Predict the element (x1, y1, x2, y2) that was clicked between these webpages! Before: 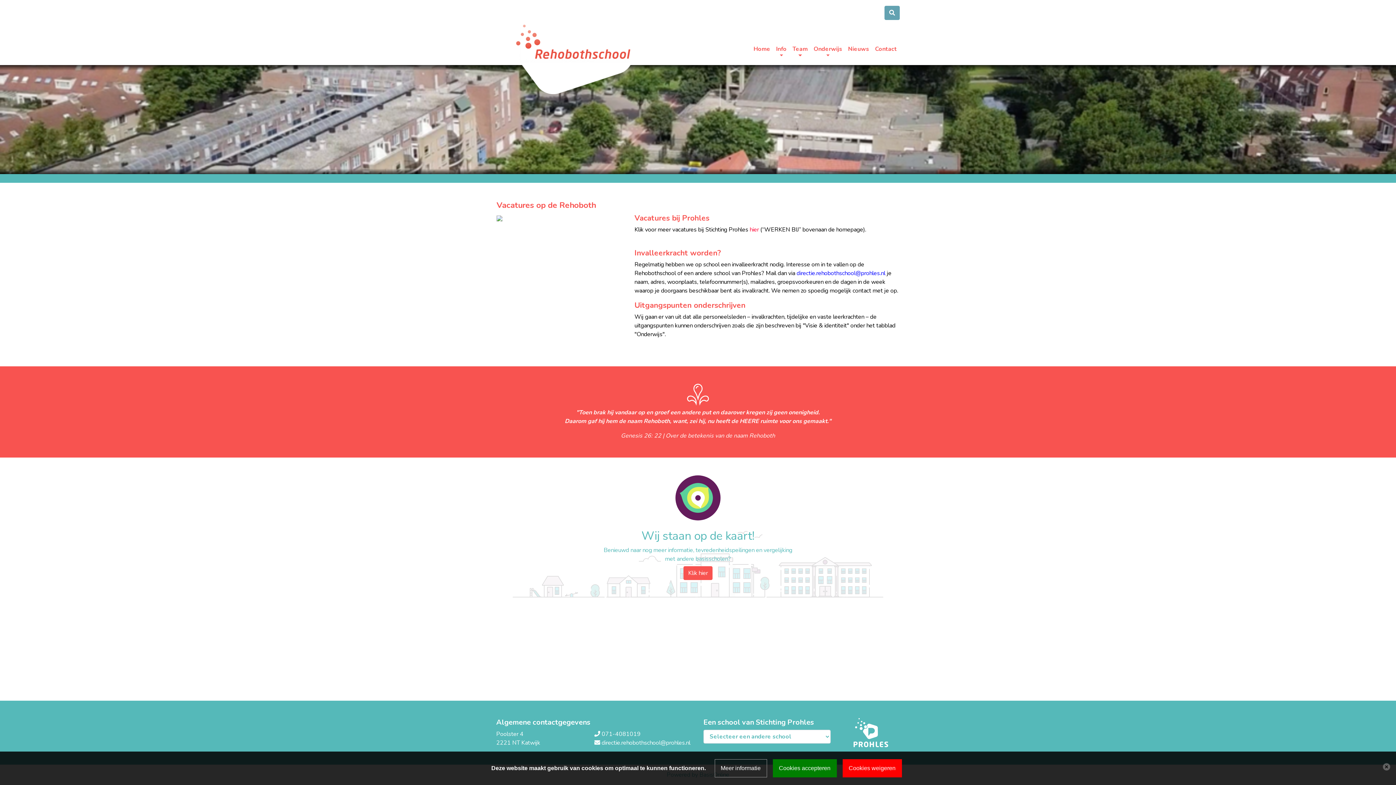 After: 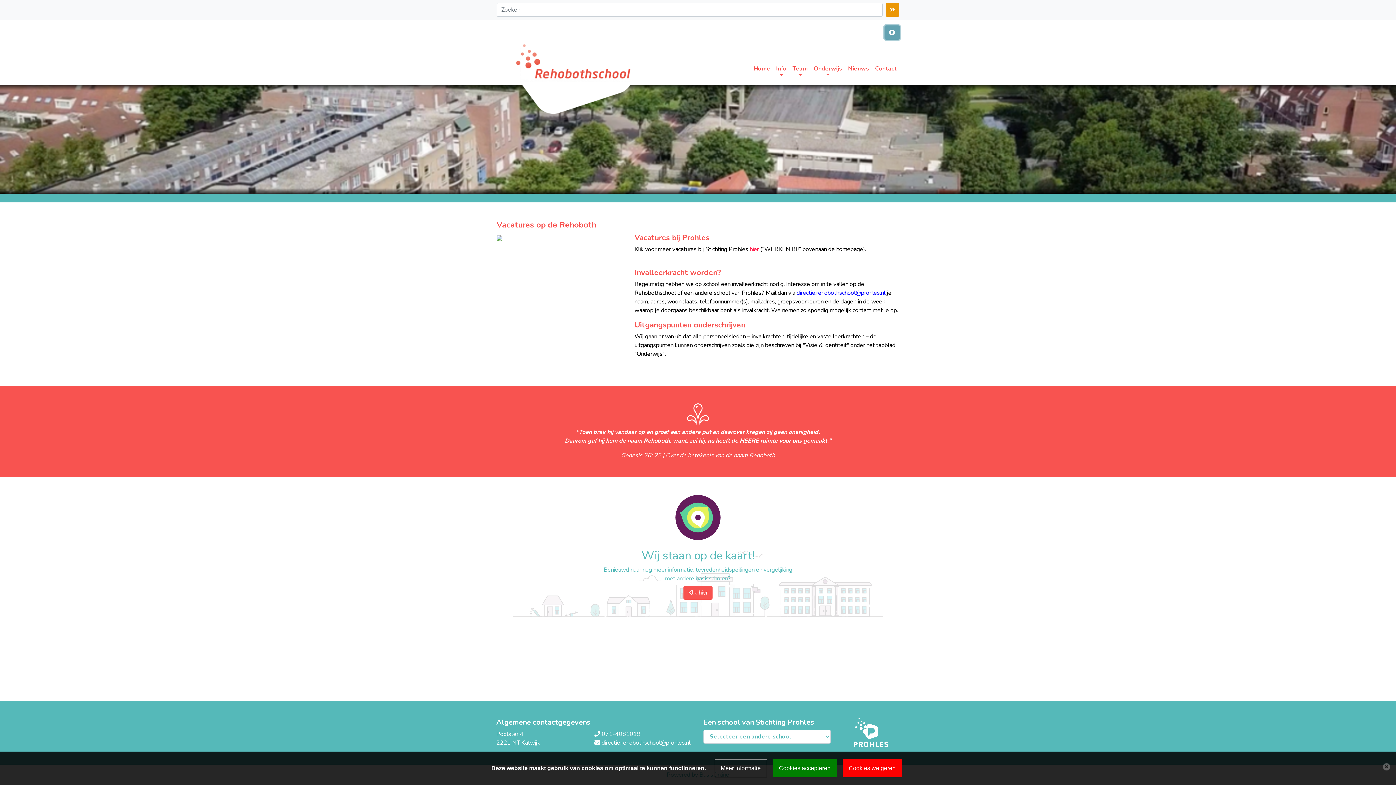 Action: bbox: (884, 5, 900, 20) label: Toggle search